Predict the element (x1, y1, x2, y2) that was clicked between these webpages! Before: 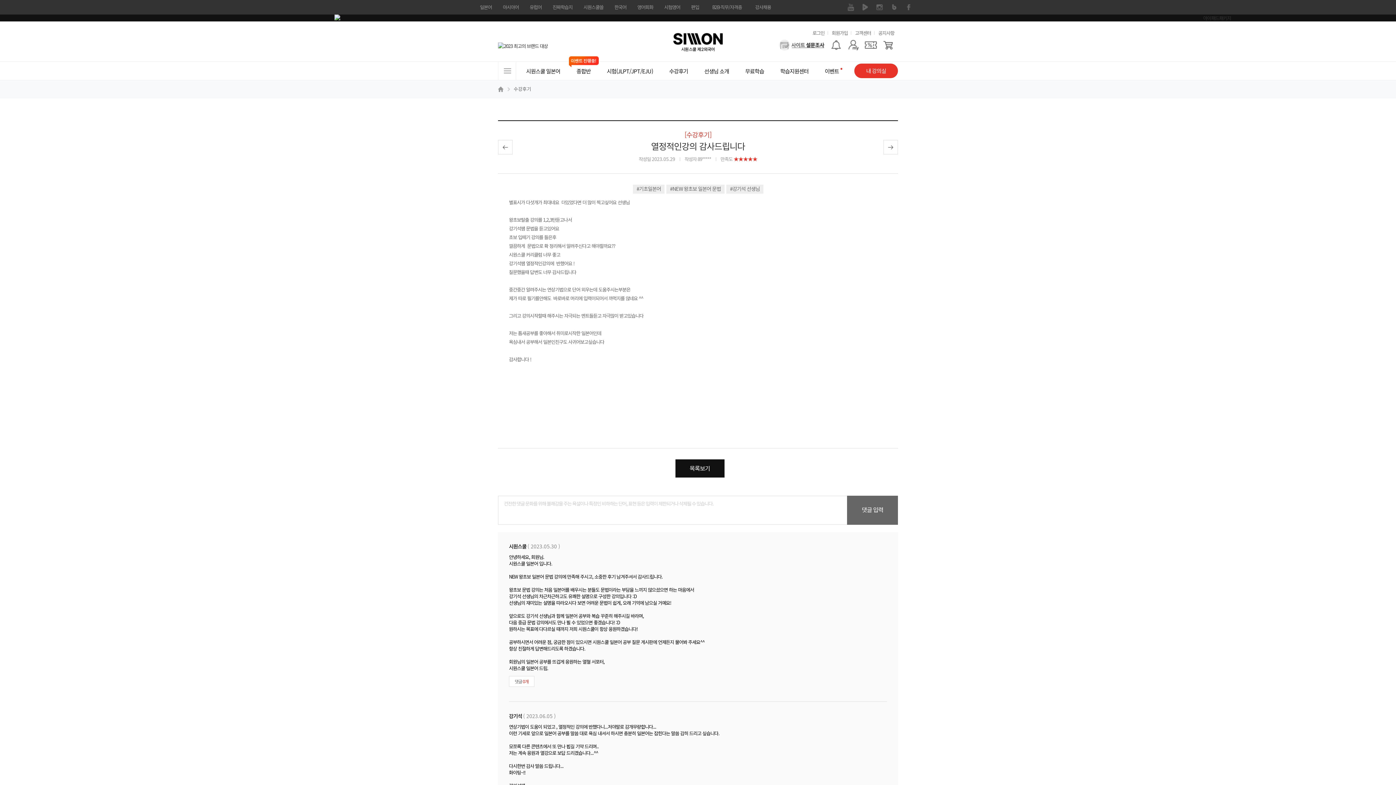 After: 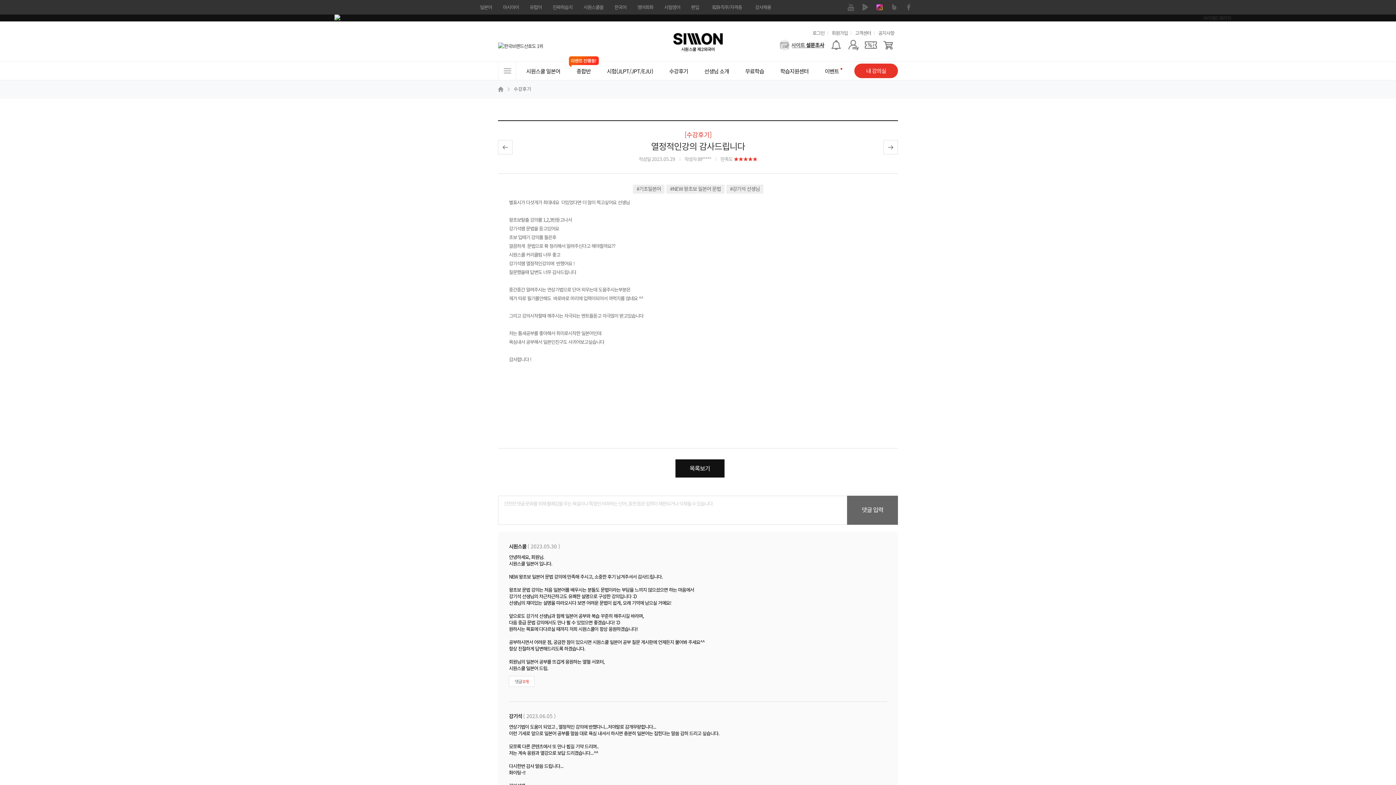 Action: bbox: (872, 0, 887, 14) label: 인스타그램